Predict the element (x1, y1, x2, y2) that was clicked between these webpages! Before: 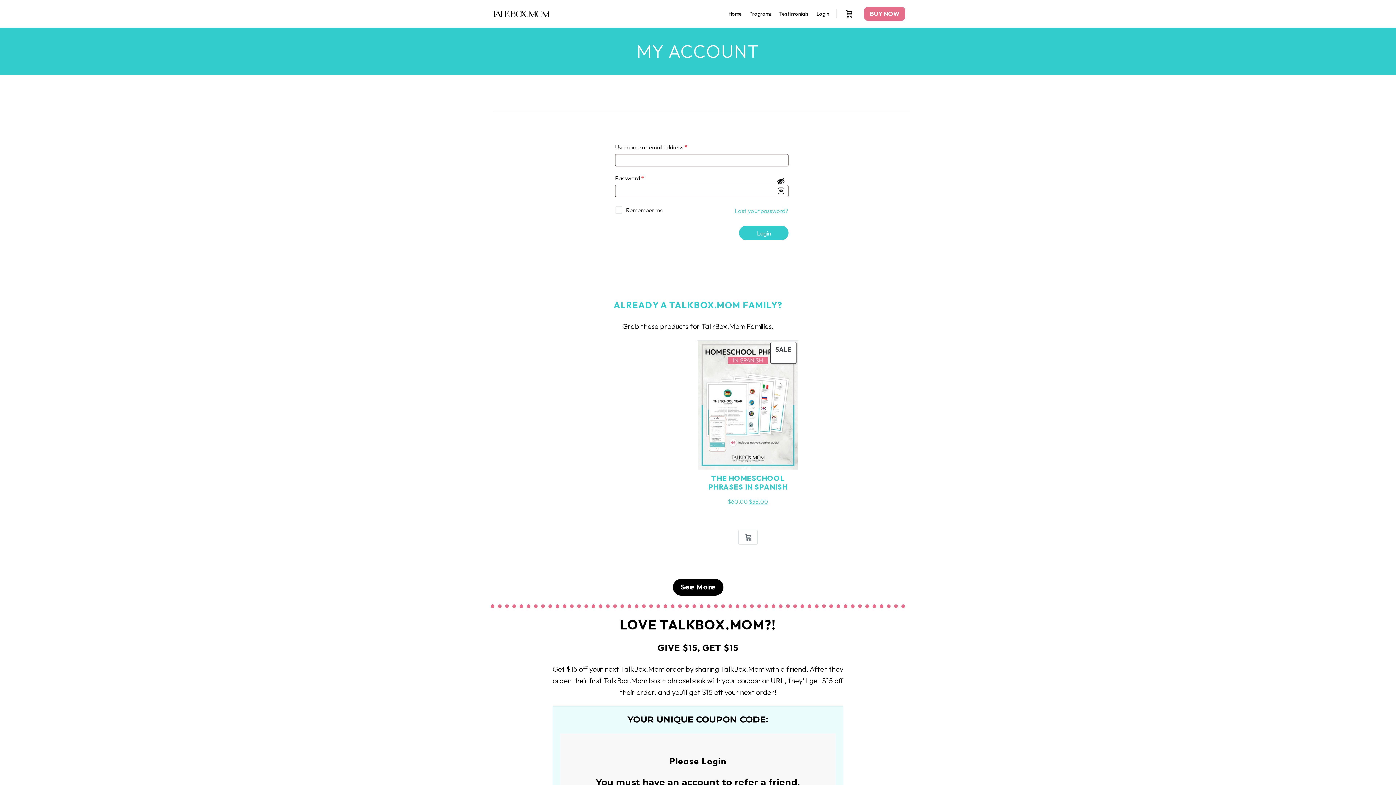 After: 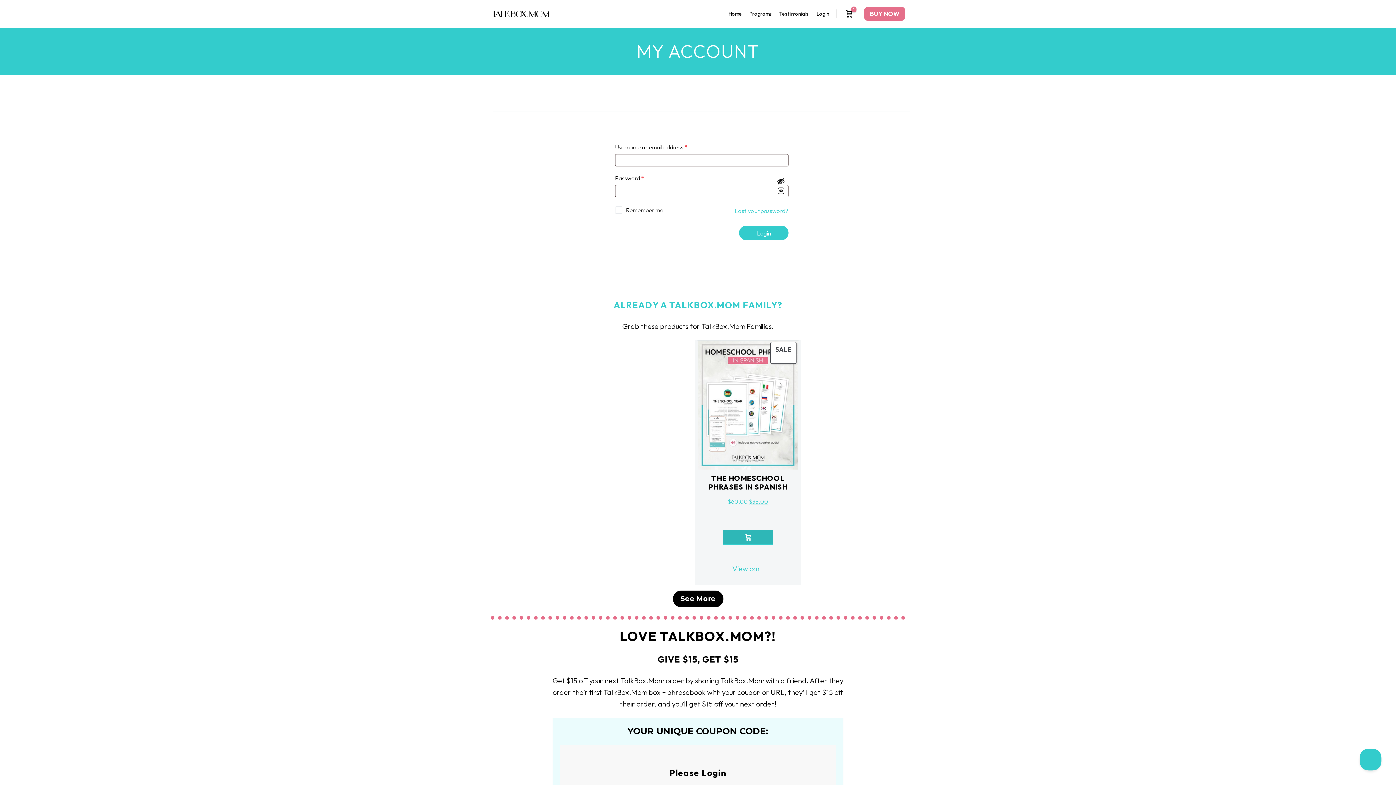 Action: label: Add to cart: “The Homeschool Phrases in Spanish” bbox: (738, 530, 757, 545)